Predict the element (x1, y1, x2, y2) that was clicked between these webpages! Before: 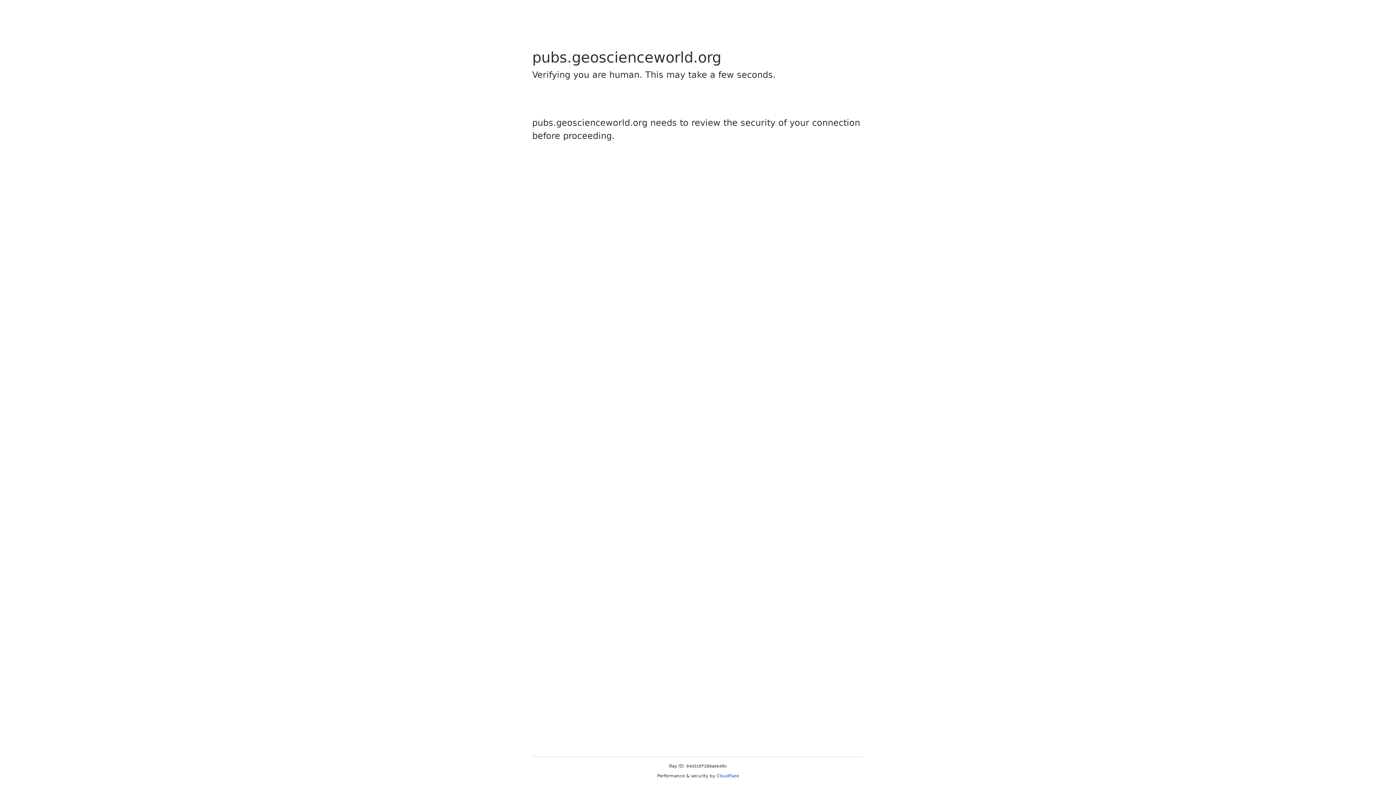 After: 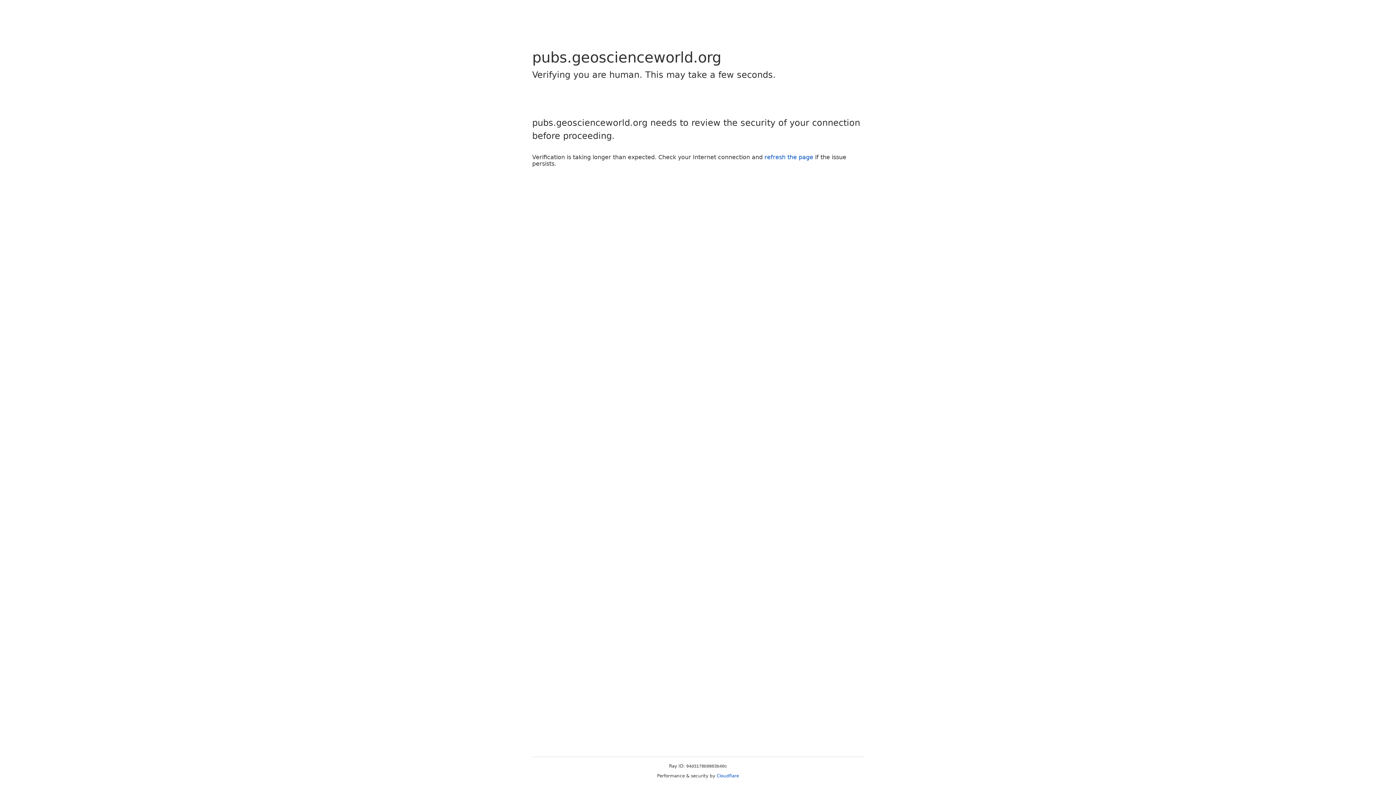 Action: bbox: (716, 773, 739, 778) label: Cloudflare